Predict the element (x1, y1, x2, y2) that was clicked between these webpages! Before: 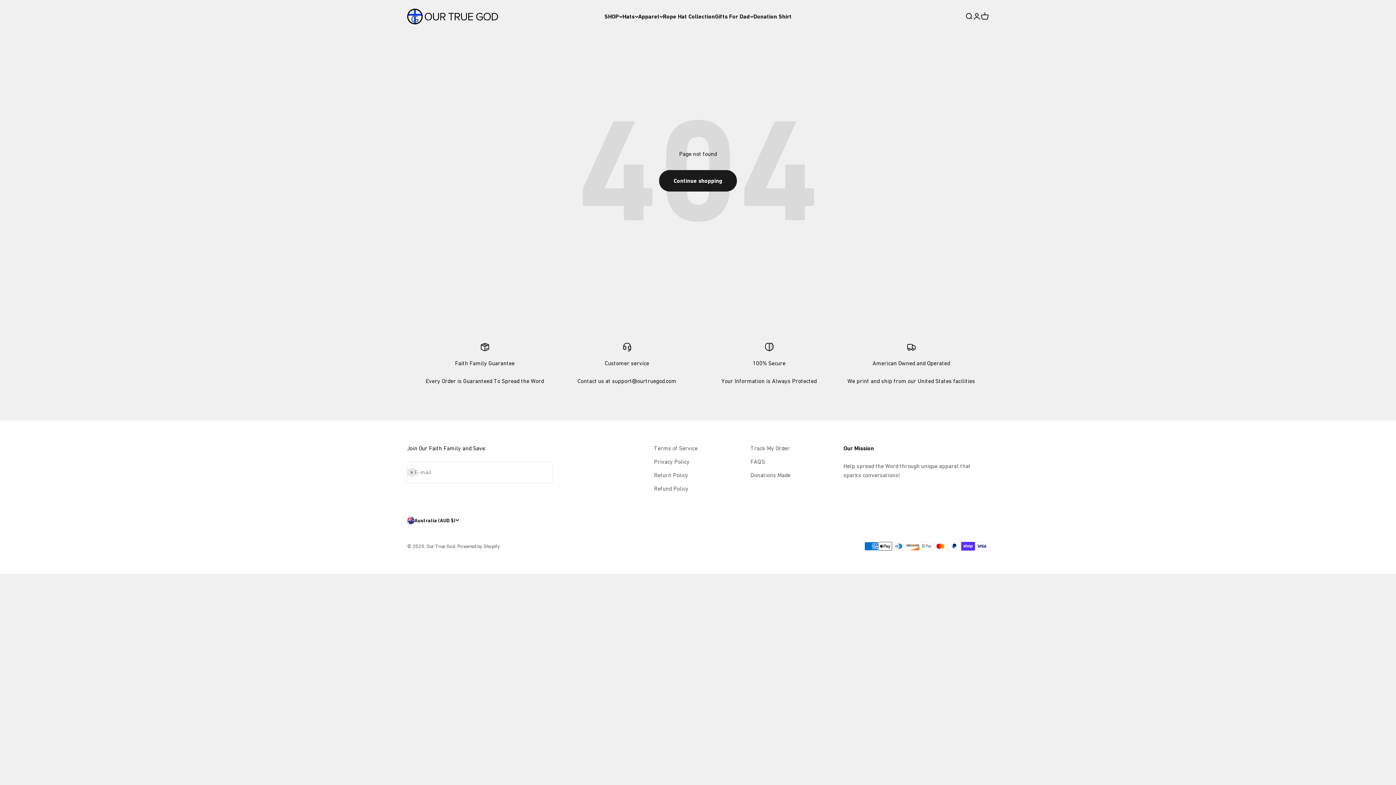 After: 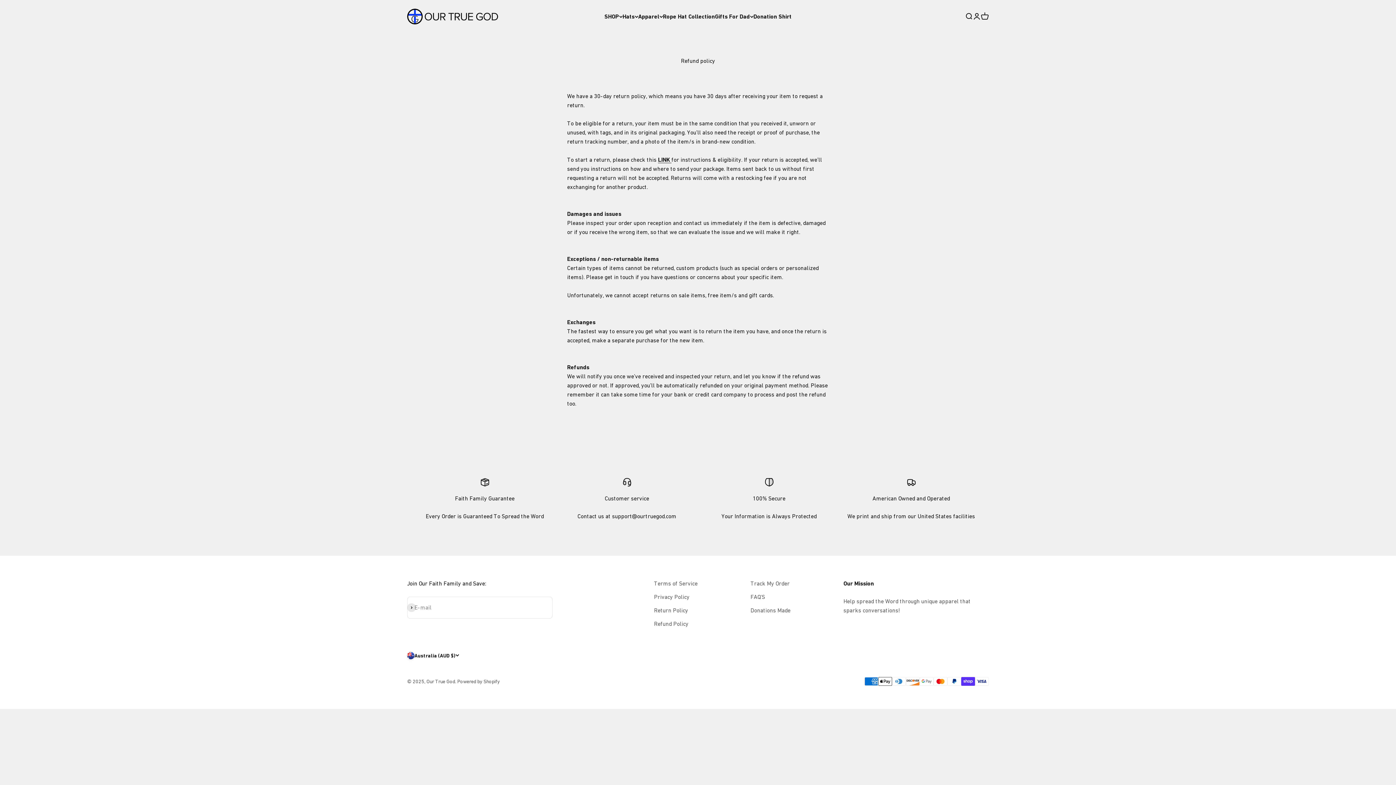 Action: bbox: (654, 484, 688, 493) label: Refund Policy